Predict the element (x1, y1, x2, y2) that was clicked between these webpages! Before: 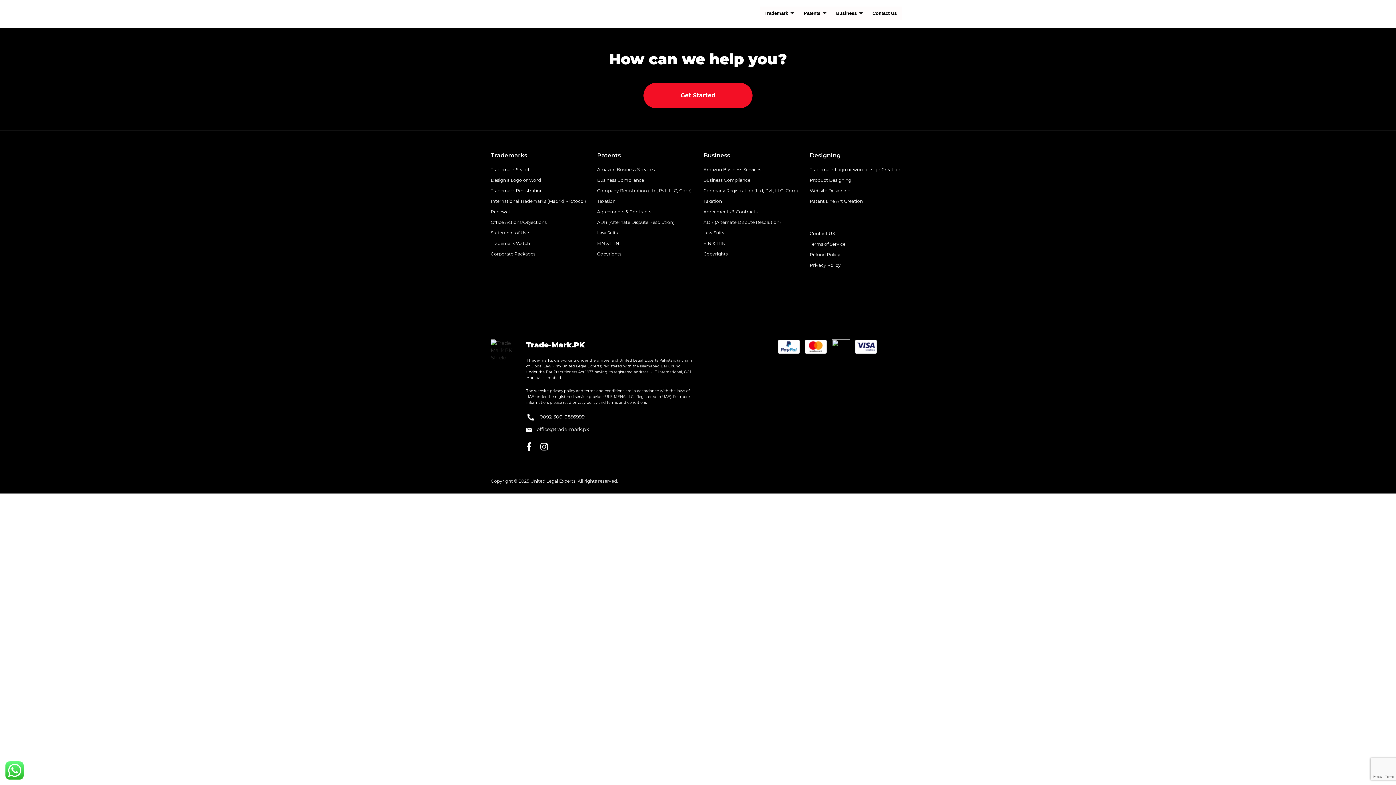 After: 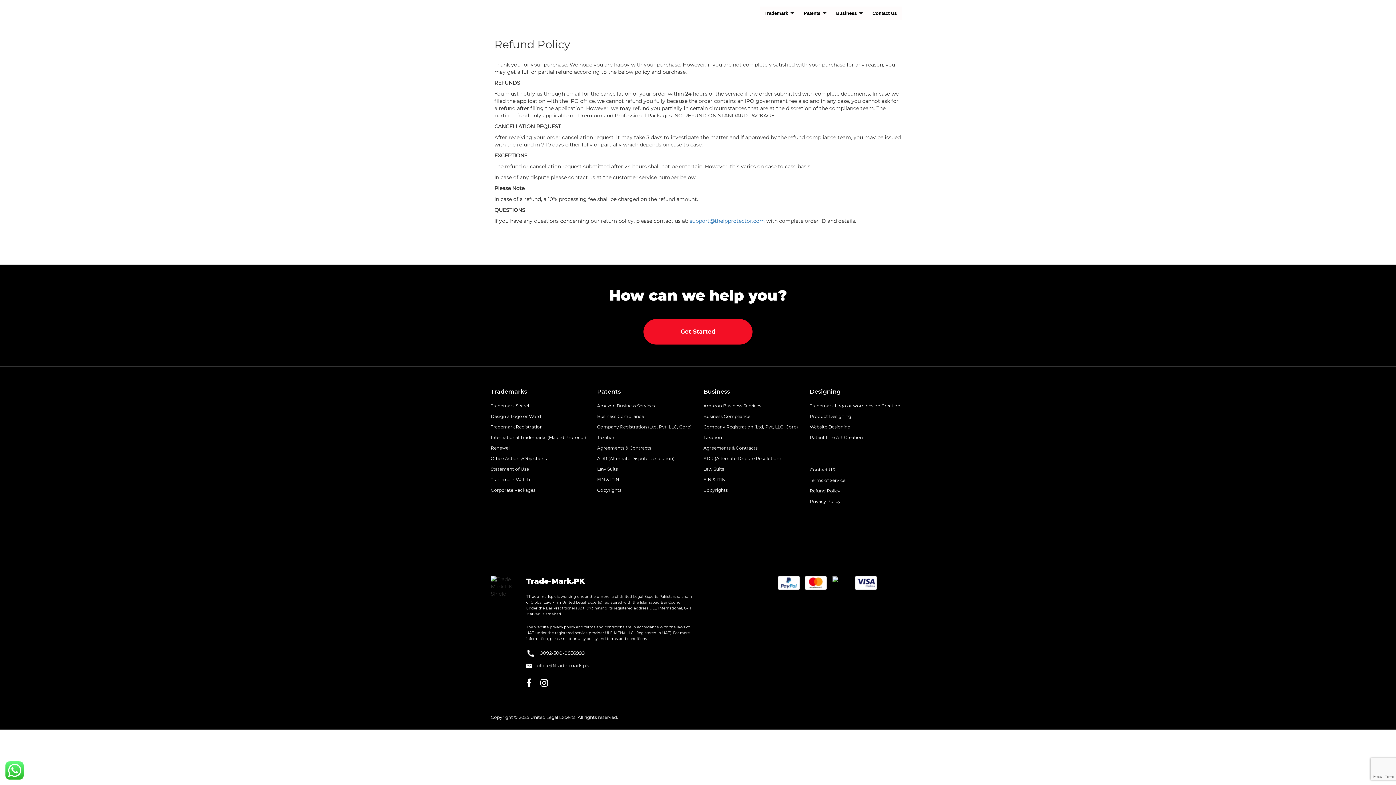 Action: label: Refund Policy bbox: (810, 251, 840, 257)